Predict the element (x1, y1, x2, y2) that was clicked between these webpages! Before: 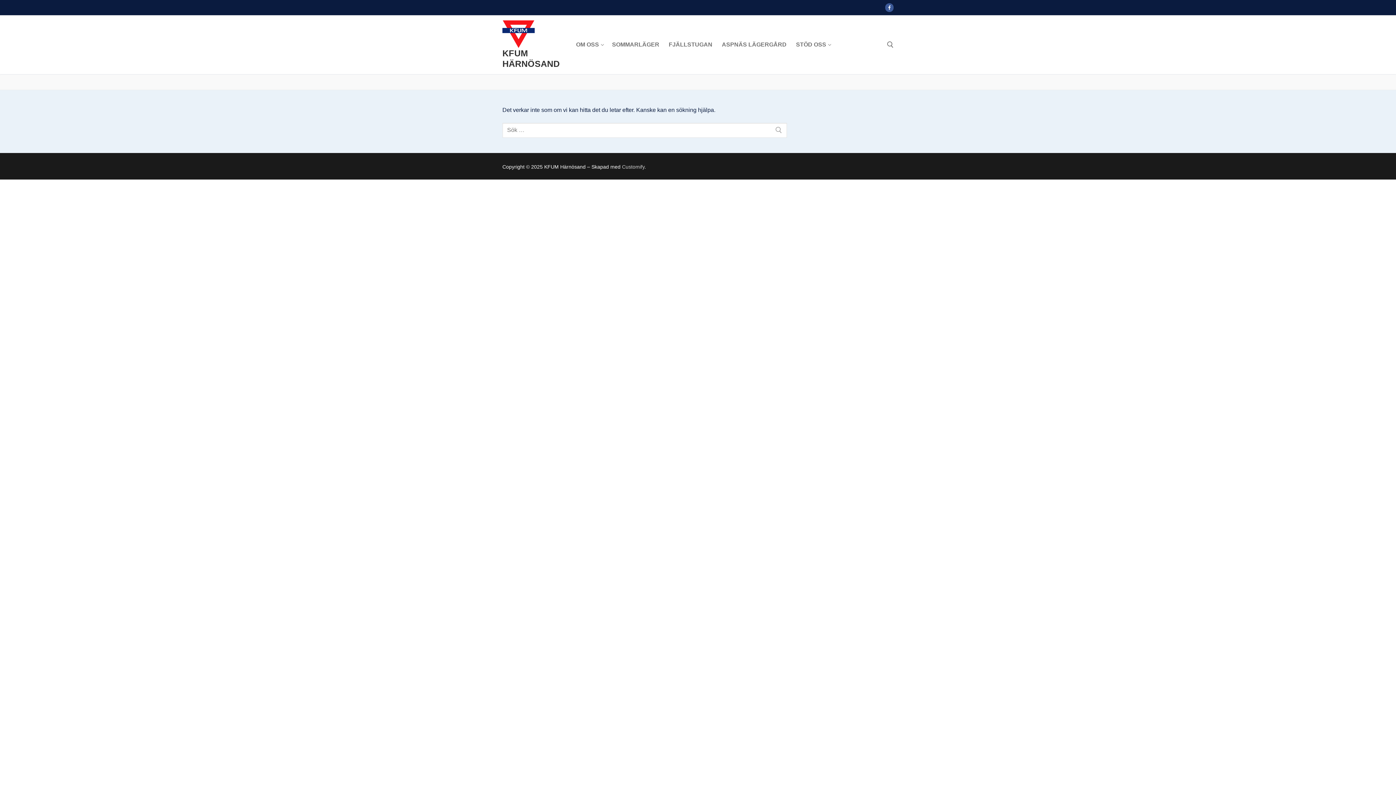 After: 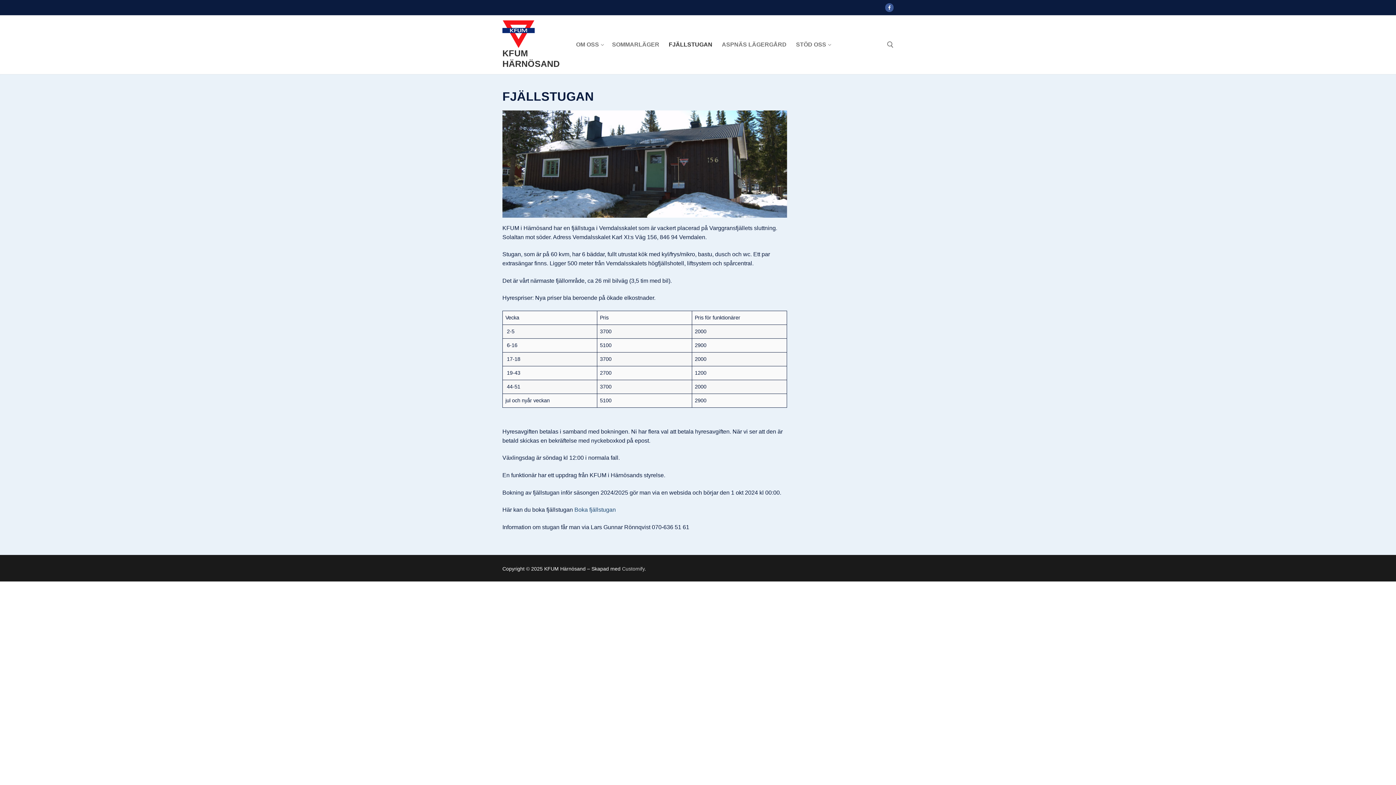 Action: bbox: (664, 37, 717, 52) label: FJÄLLSTUGAN